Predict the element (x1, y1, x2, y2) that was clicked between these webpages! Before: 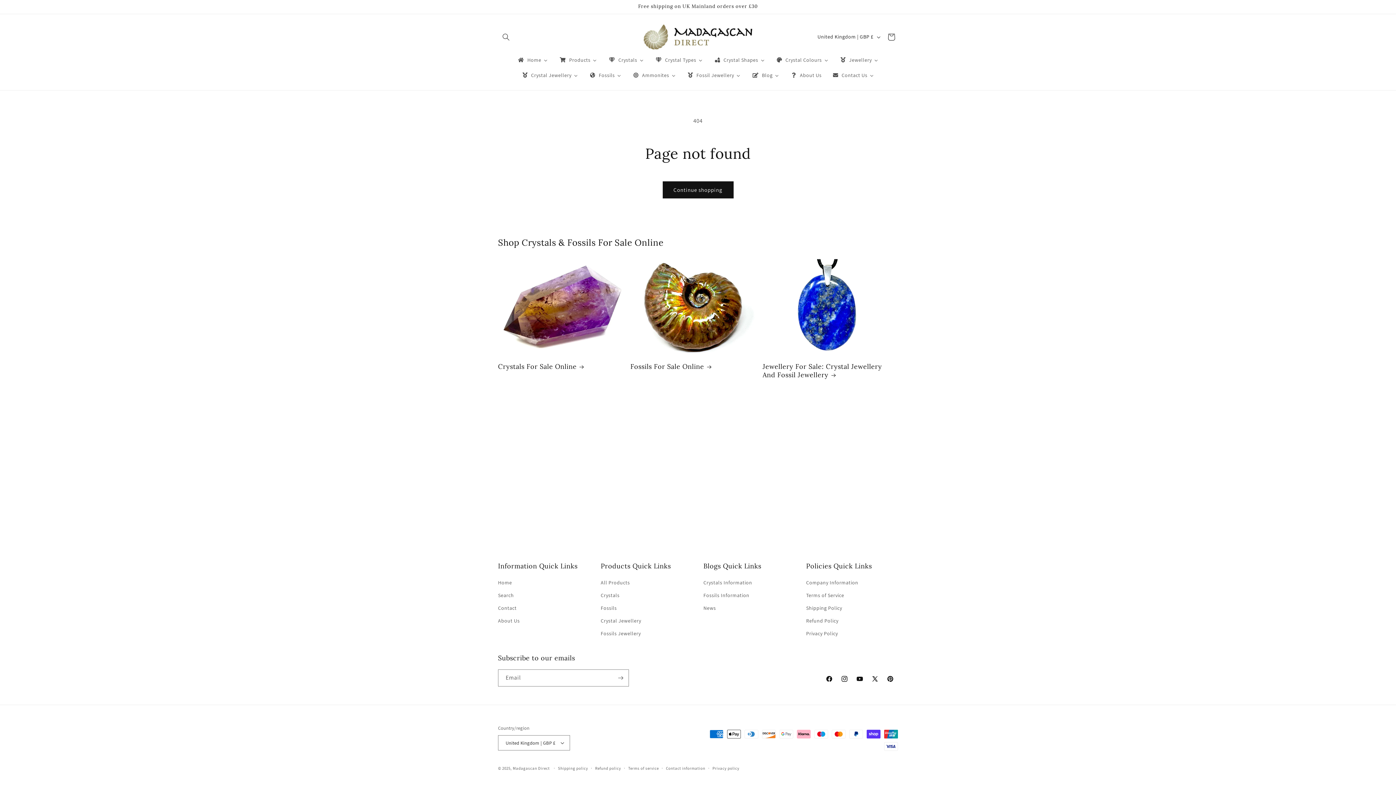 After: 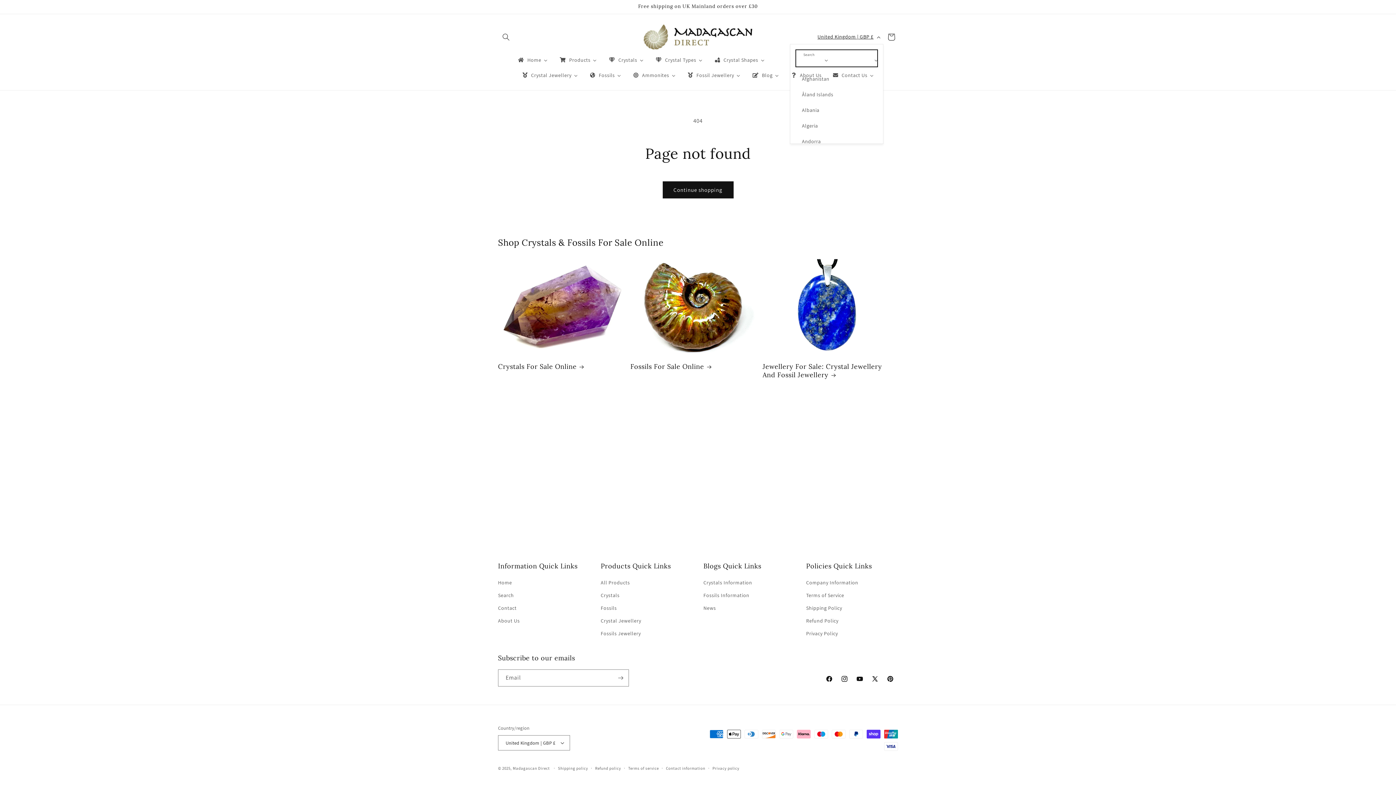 Action: label: United Kingdom | GBP £ bbox: (813, 30, 883, 43)